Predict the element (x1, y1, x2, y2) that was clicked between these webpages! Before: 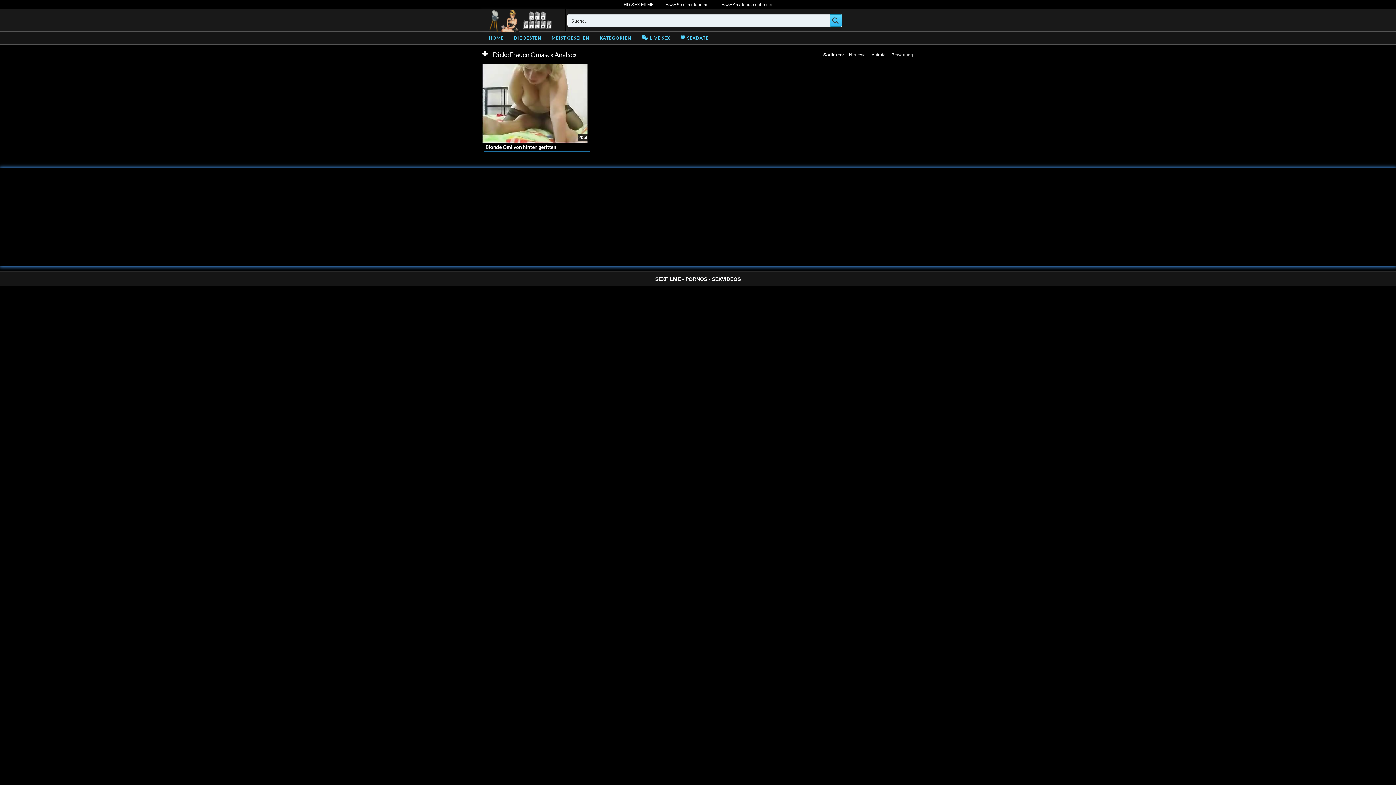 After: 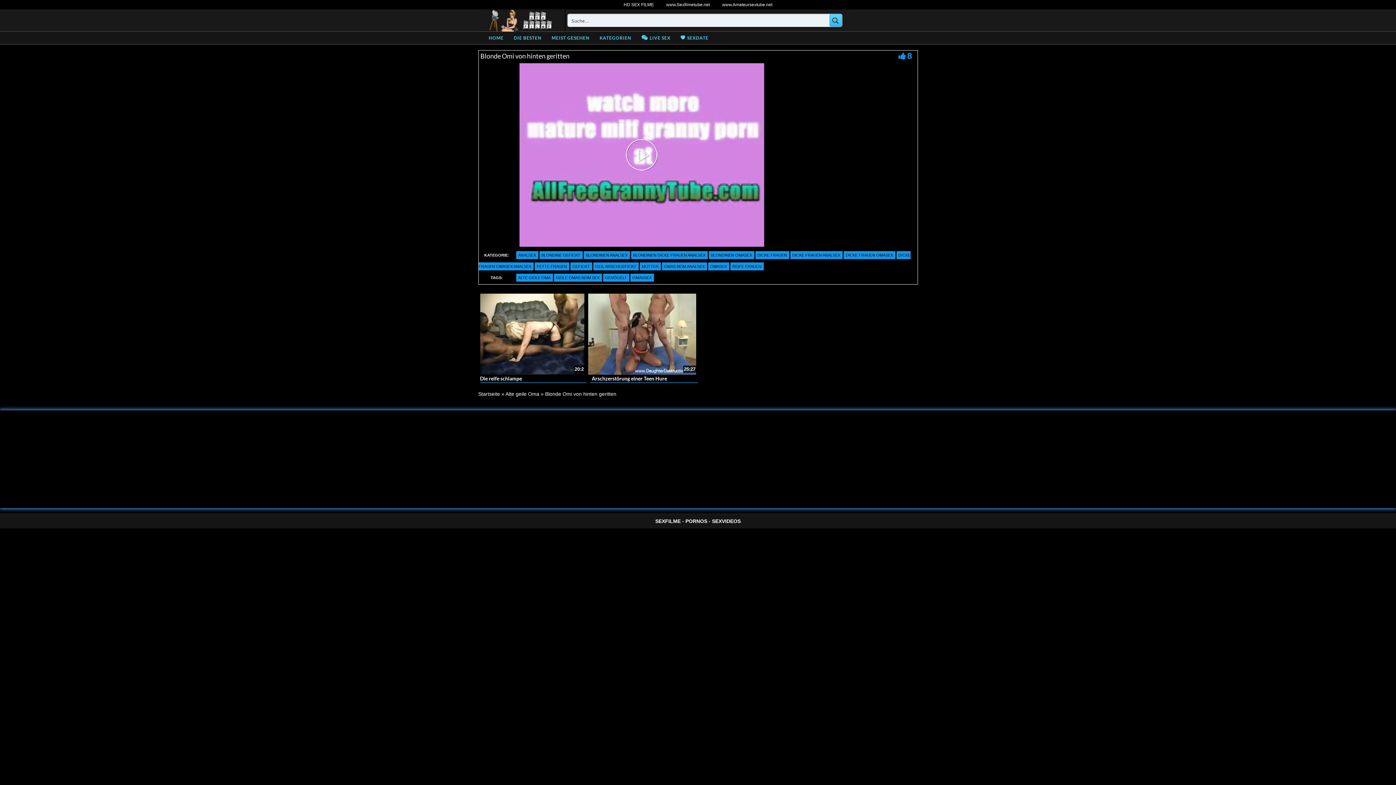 Action: bbox: (482, 63, 588, 143)